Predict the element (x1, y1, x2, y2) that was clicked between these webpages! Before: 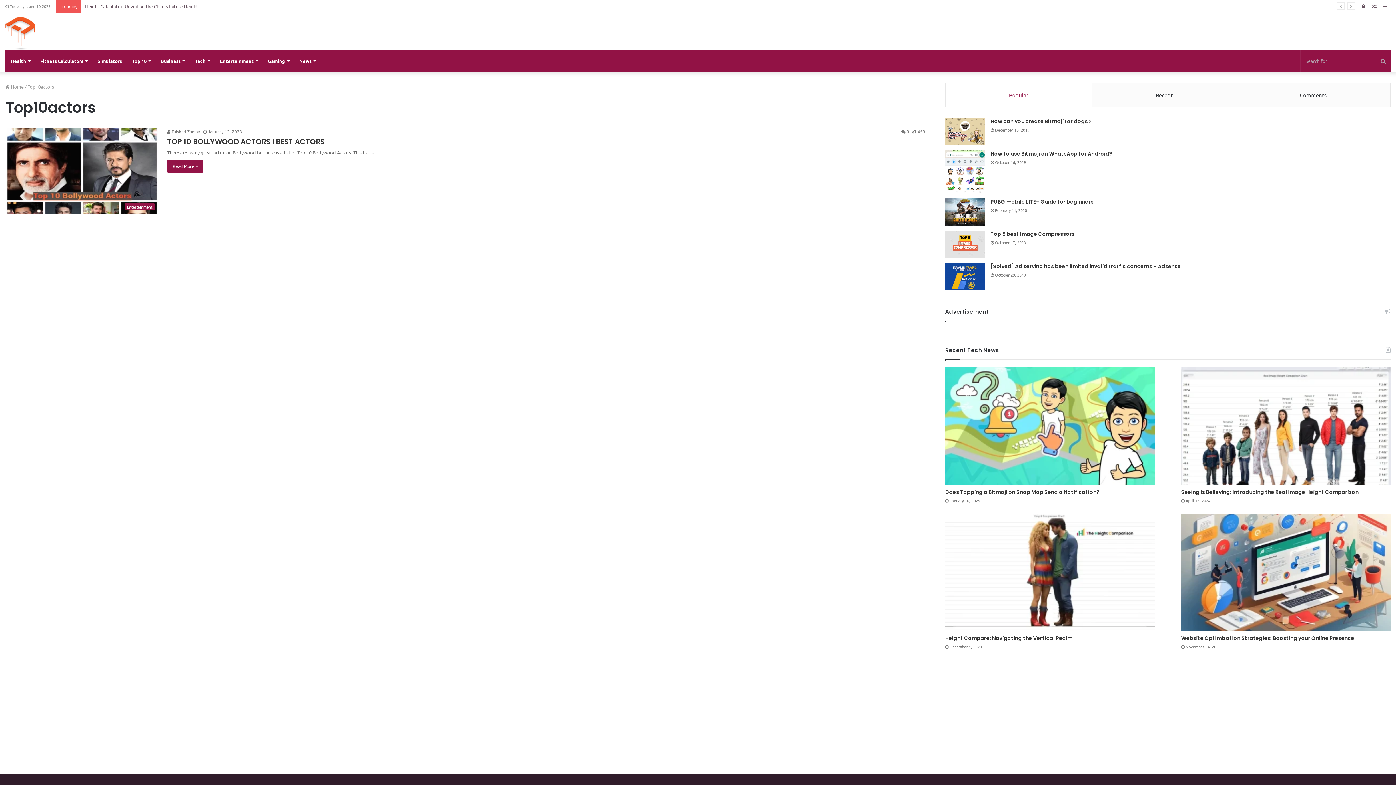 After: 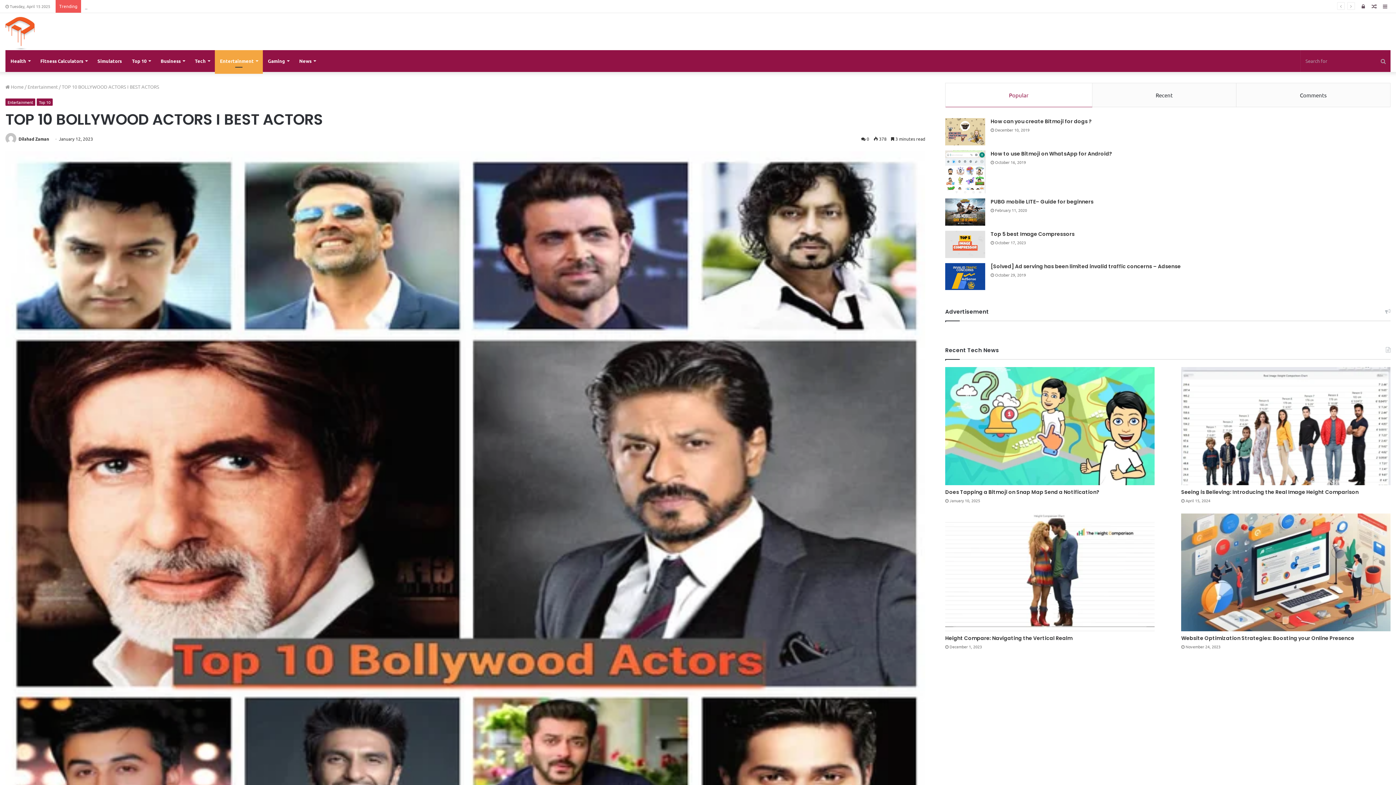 Action: label: TOP 10 BOLLYWOOD ACTORS I BEST ACTORS bbox: (5, 128, 158, 214)